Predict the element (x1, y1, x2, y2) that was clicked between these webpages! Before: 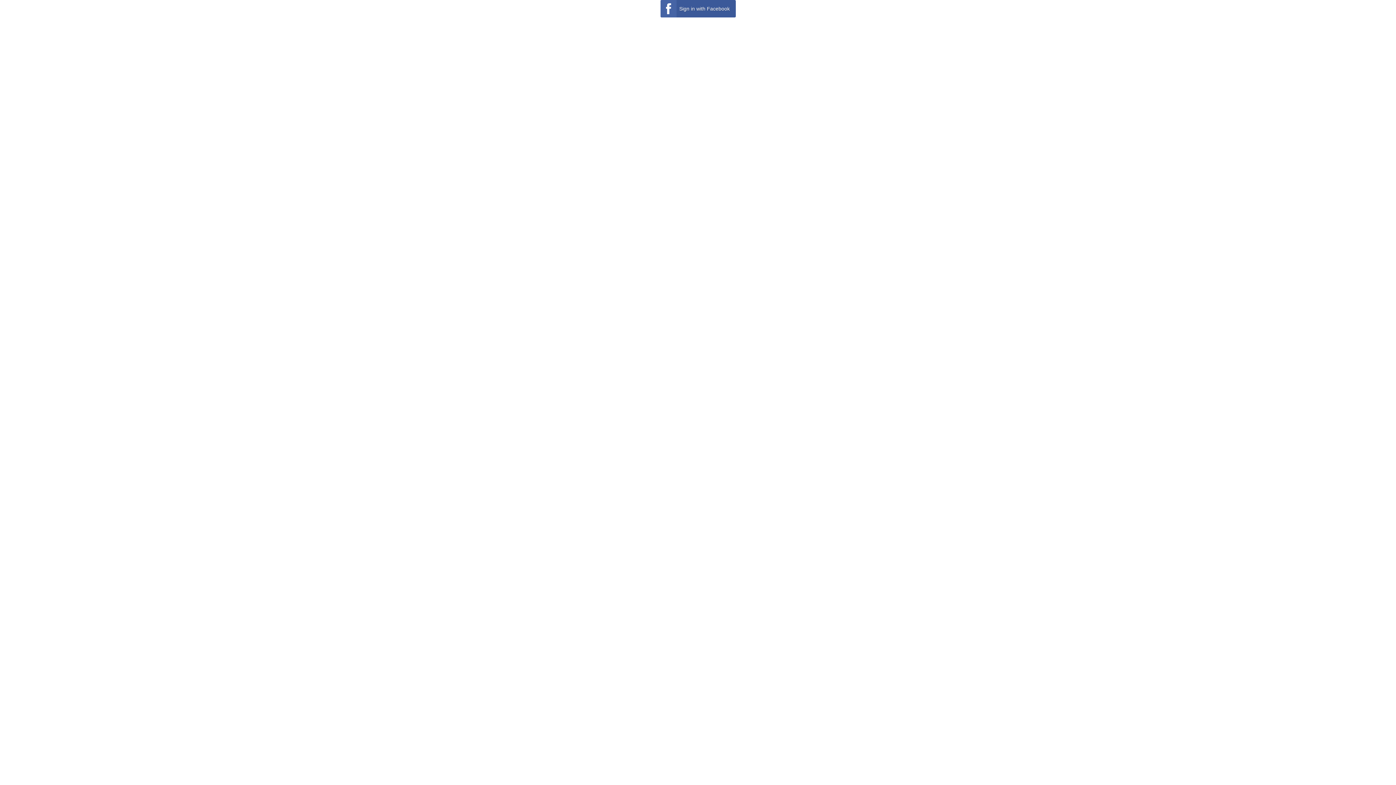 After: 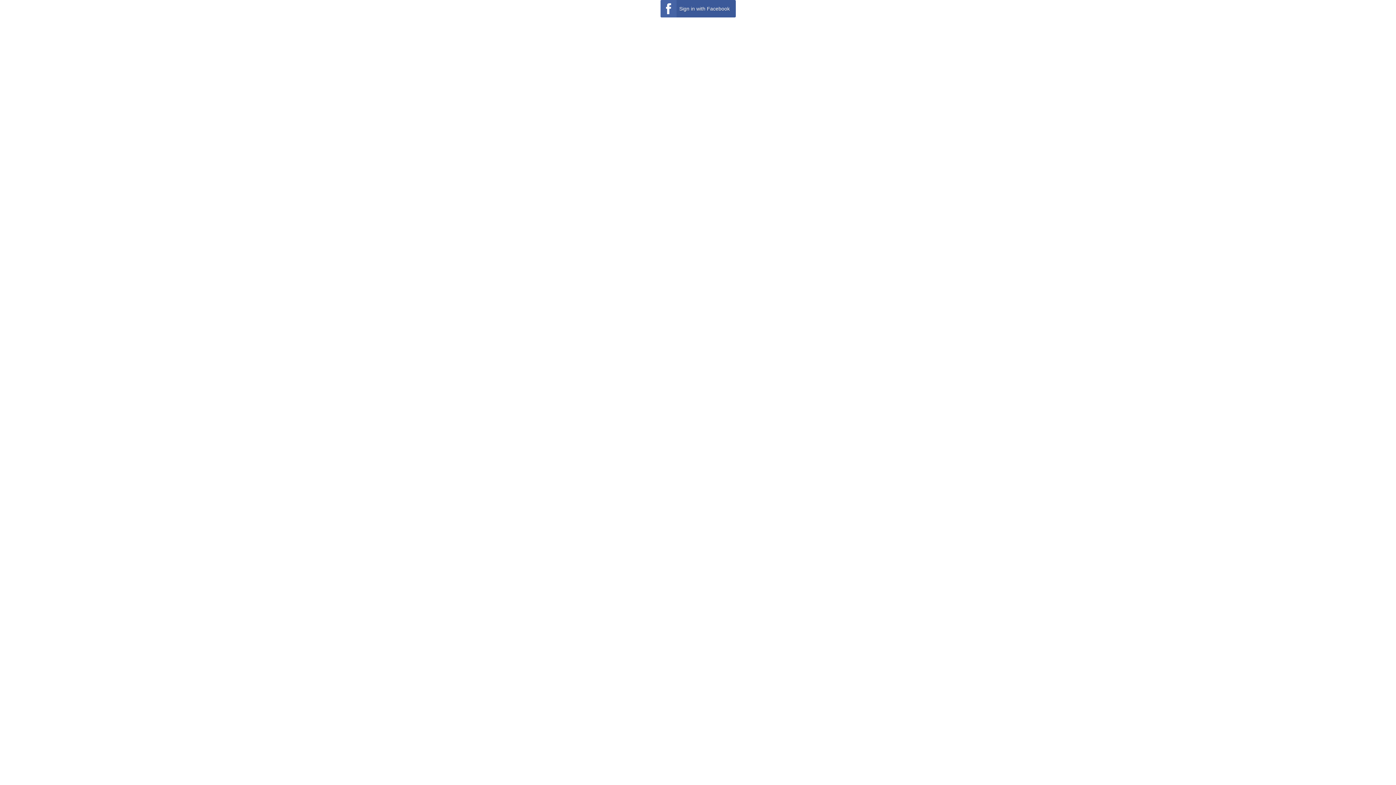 Action: bbox: (660, 0, 735, 17) label: Sign in with Facebook